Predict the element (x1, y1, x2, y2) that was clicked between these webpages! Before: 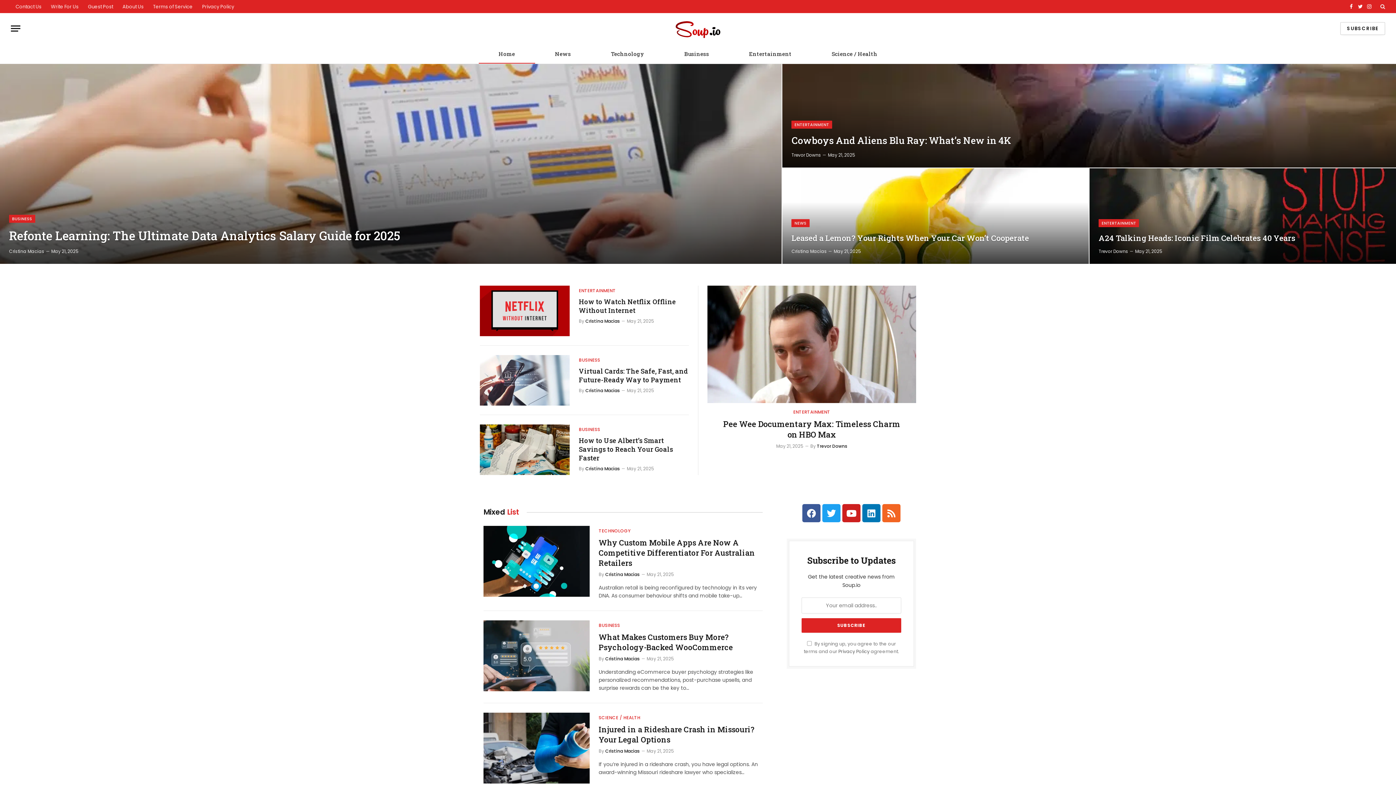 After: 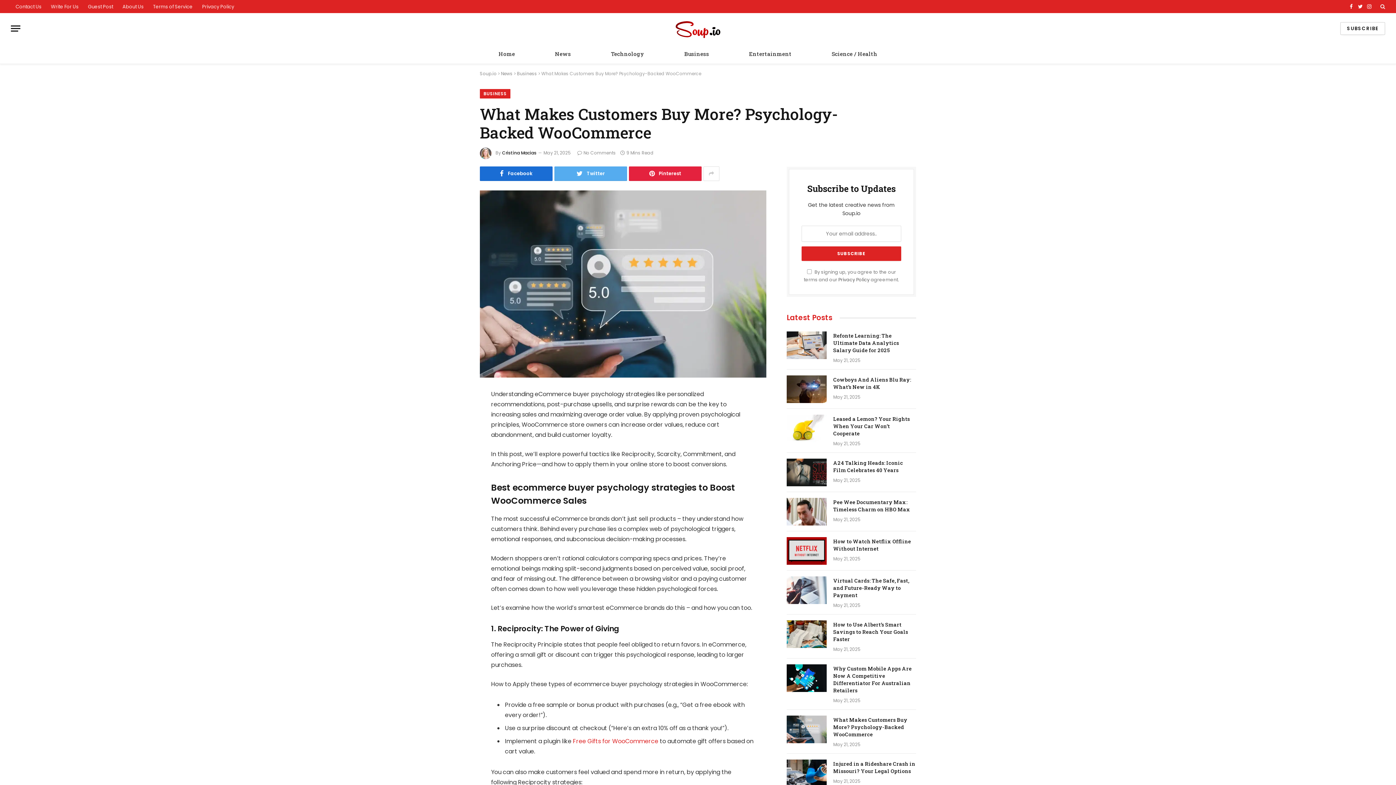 Action: bbox: (483, 620, 589, 691)